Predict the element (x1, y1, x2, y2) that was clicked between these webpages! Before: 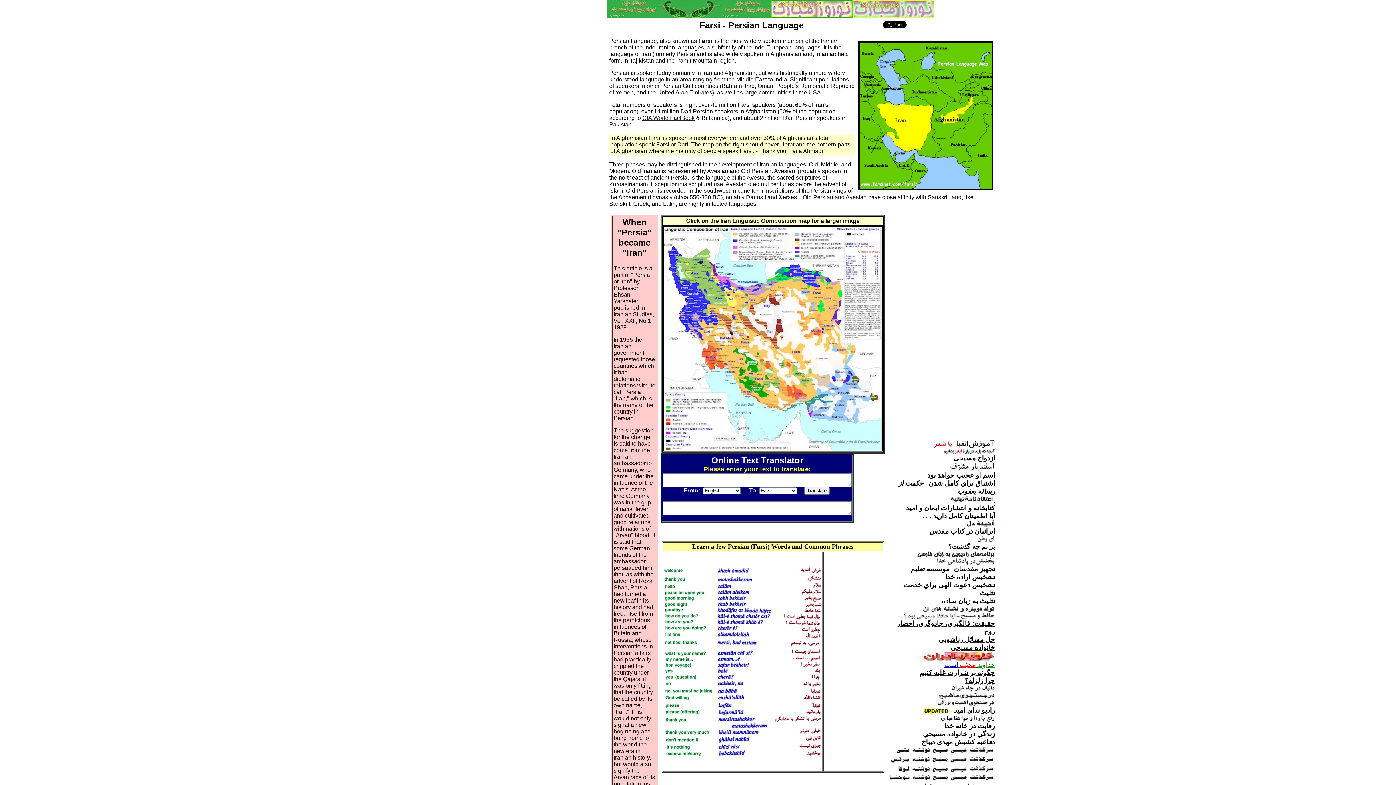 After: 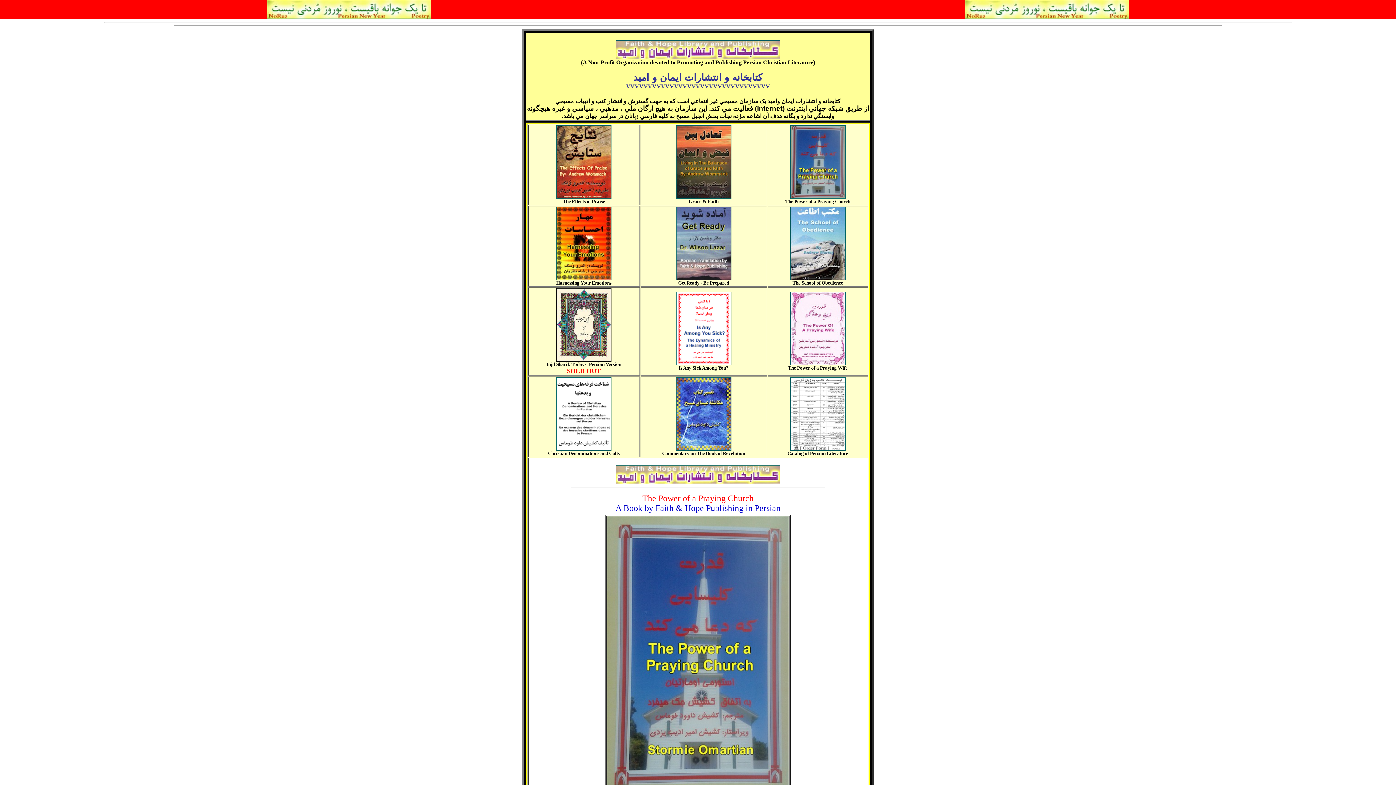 Action: label: کتابخانه و انتشارات ايمان و اميد bbox: (906, 505, 995, 511)